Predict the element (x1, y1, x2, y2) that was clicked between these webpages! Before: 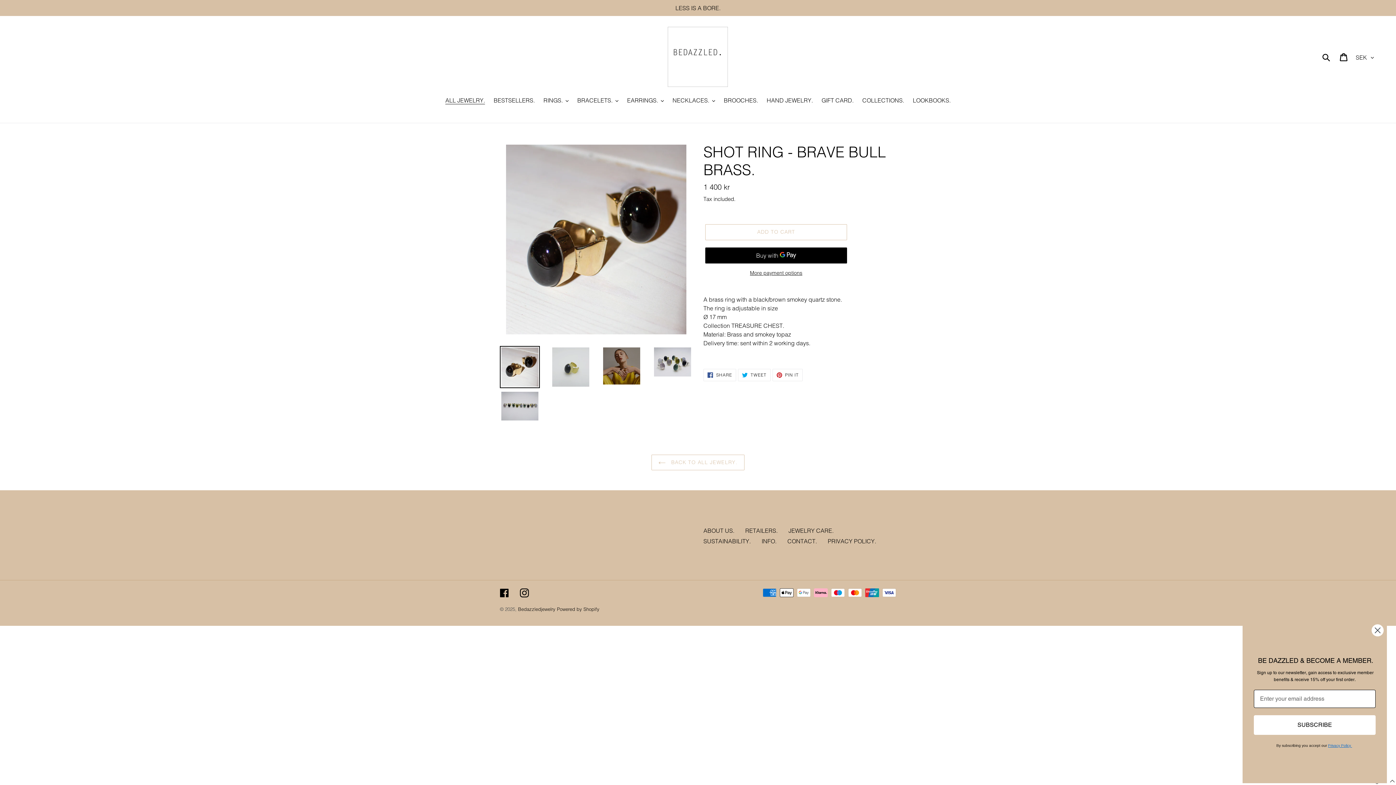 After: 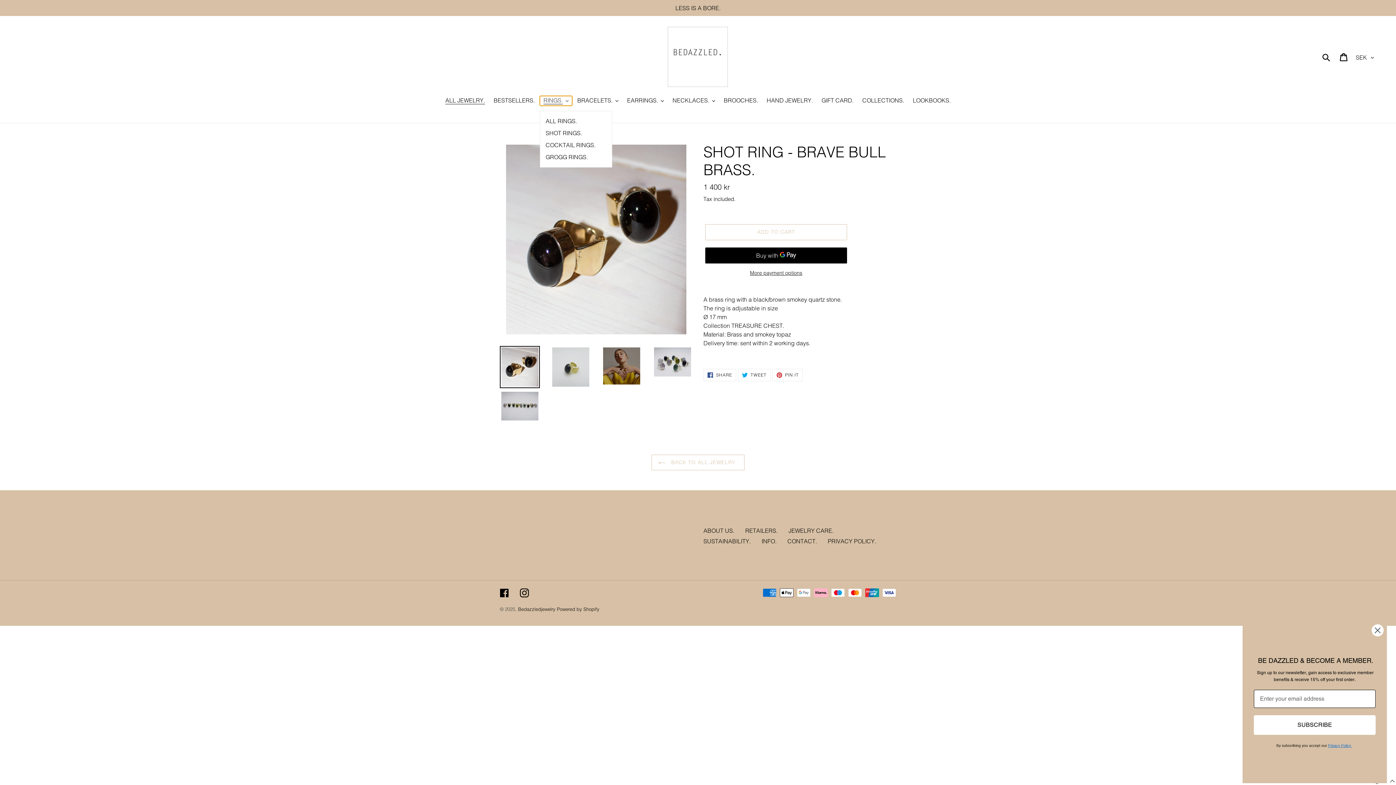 Action: label: RINGS. bbox: (540, 96, 572, 105)